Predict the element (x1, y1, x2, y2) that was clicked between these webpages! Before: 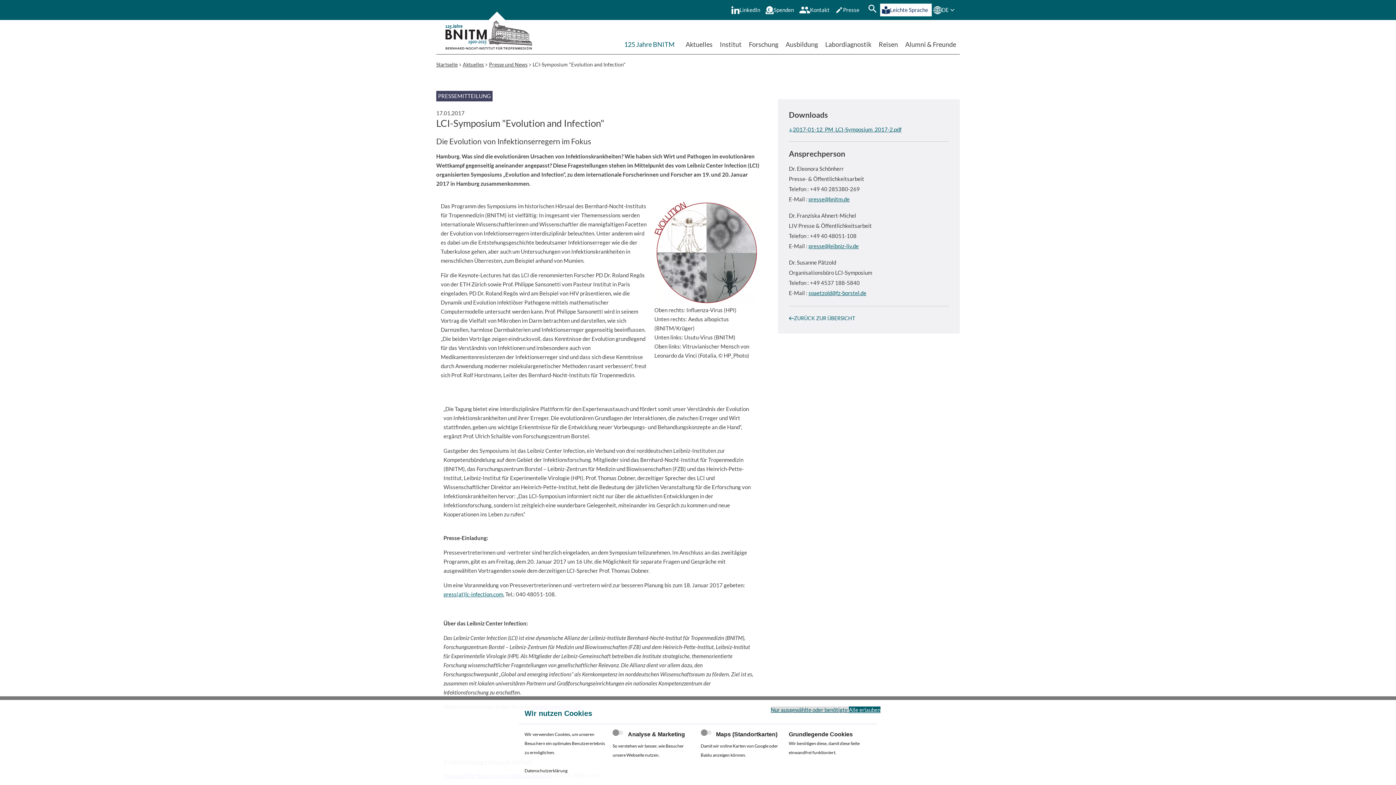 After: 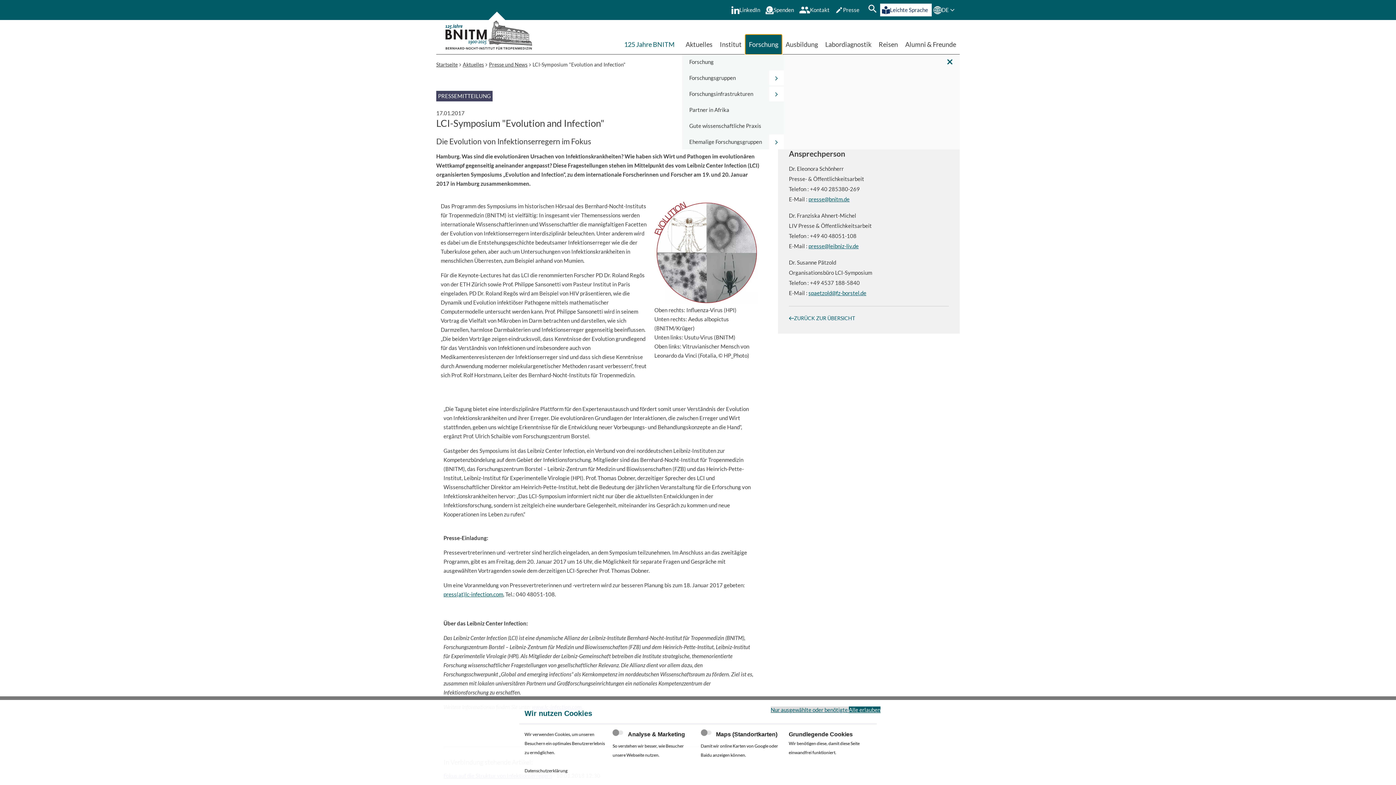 Action: label: Forschung bbox: (745, 34, 782, 54)